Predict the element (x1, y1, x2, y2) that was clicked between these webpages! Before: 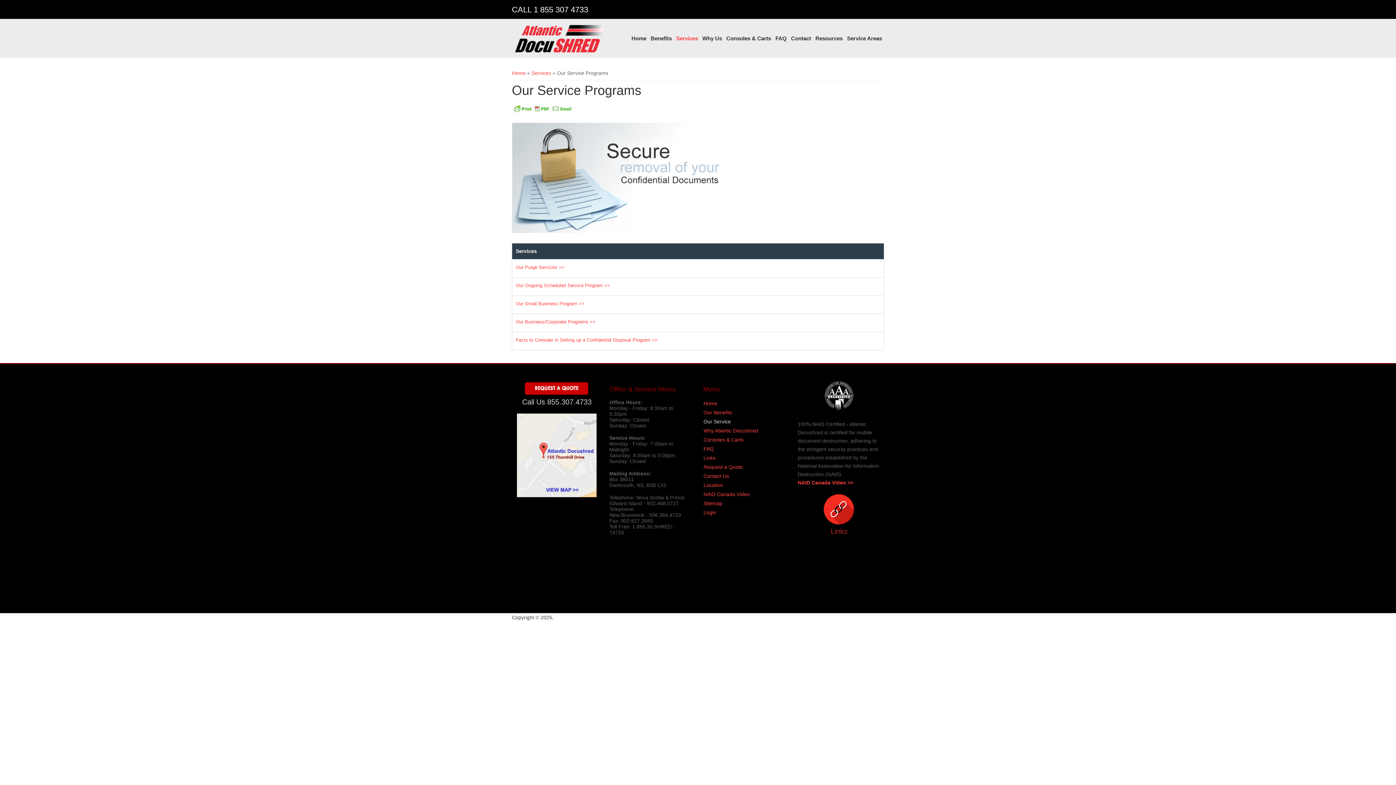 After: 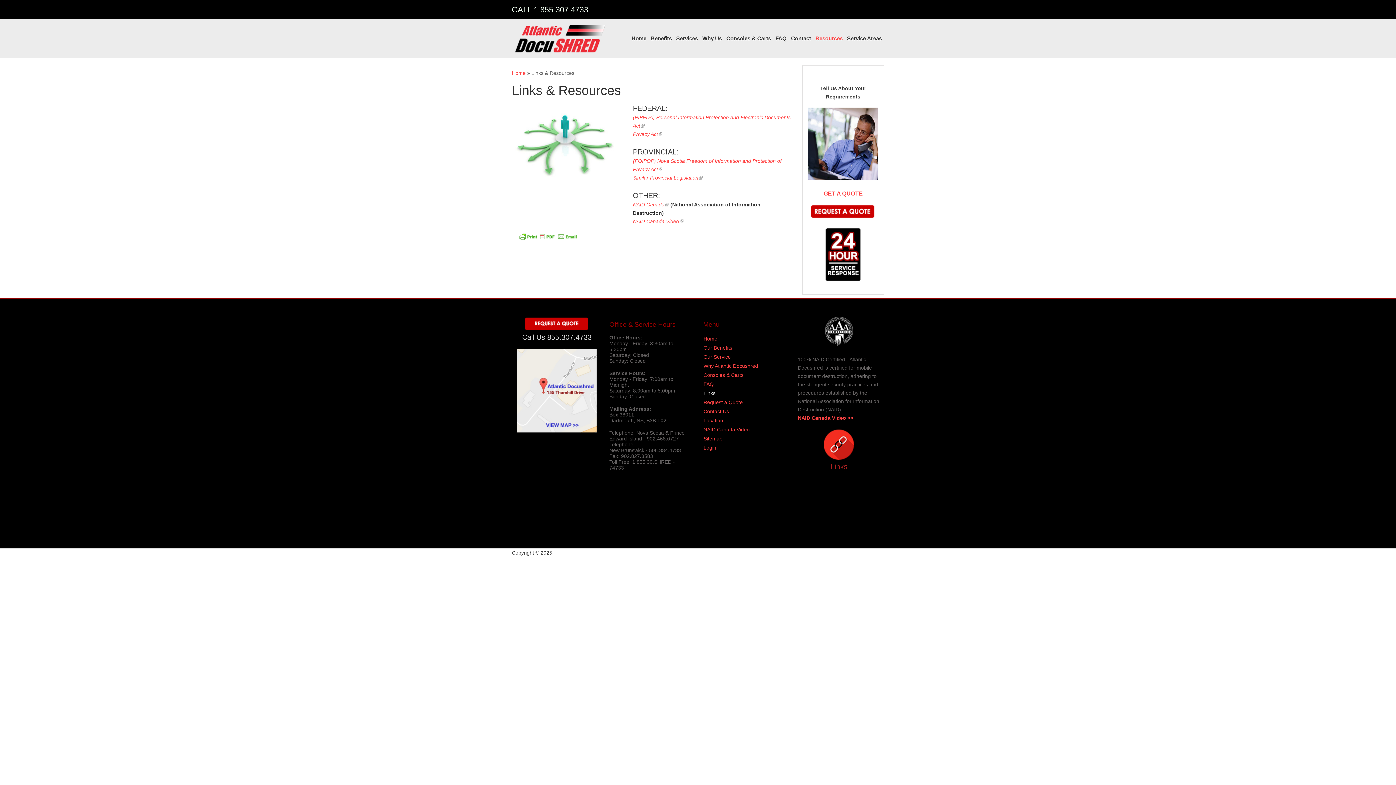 Action: bbox: (823, 520, 854, 526)